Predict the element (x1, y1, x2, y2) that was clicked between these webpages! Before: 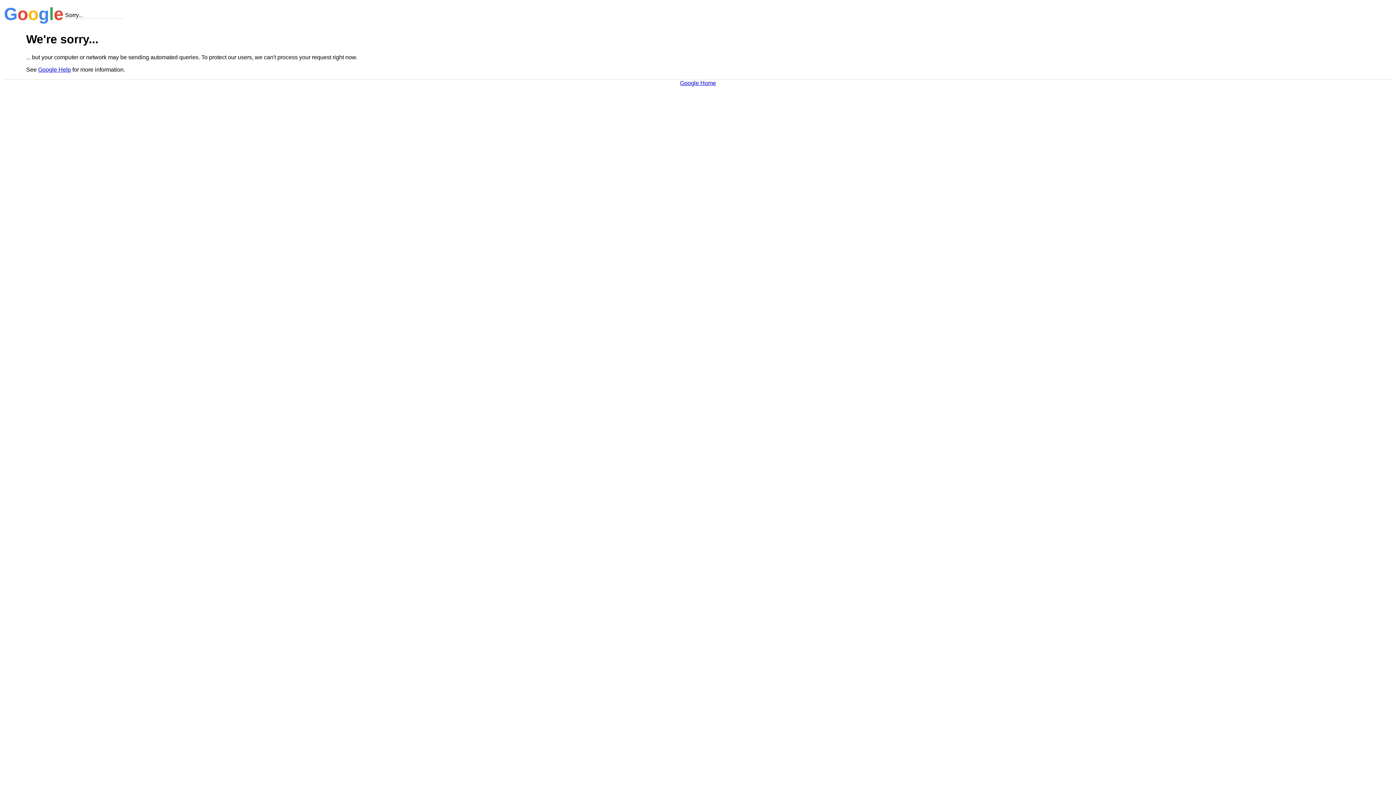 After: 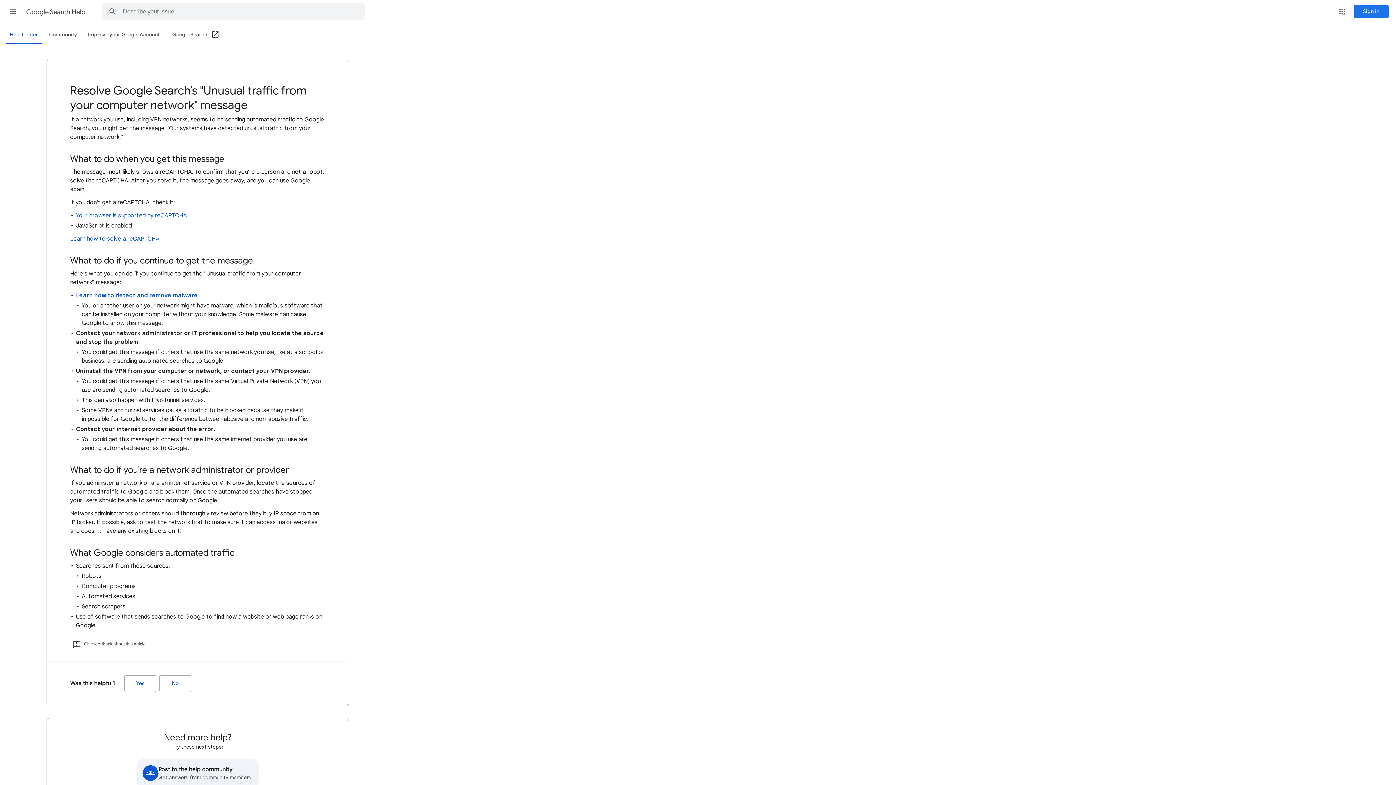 Action: label: Google Help bbox: (38, 66, 70, 72)